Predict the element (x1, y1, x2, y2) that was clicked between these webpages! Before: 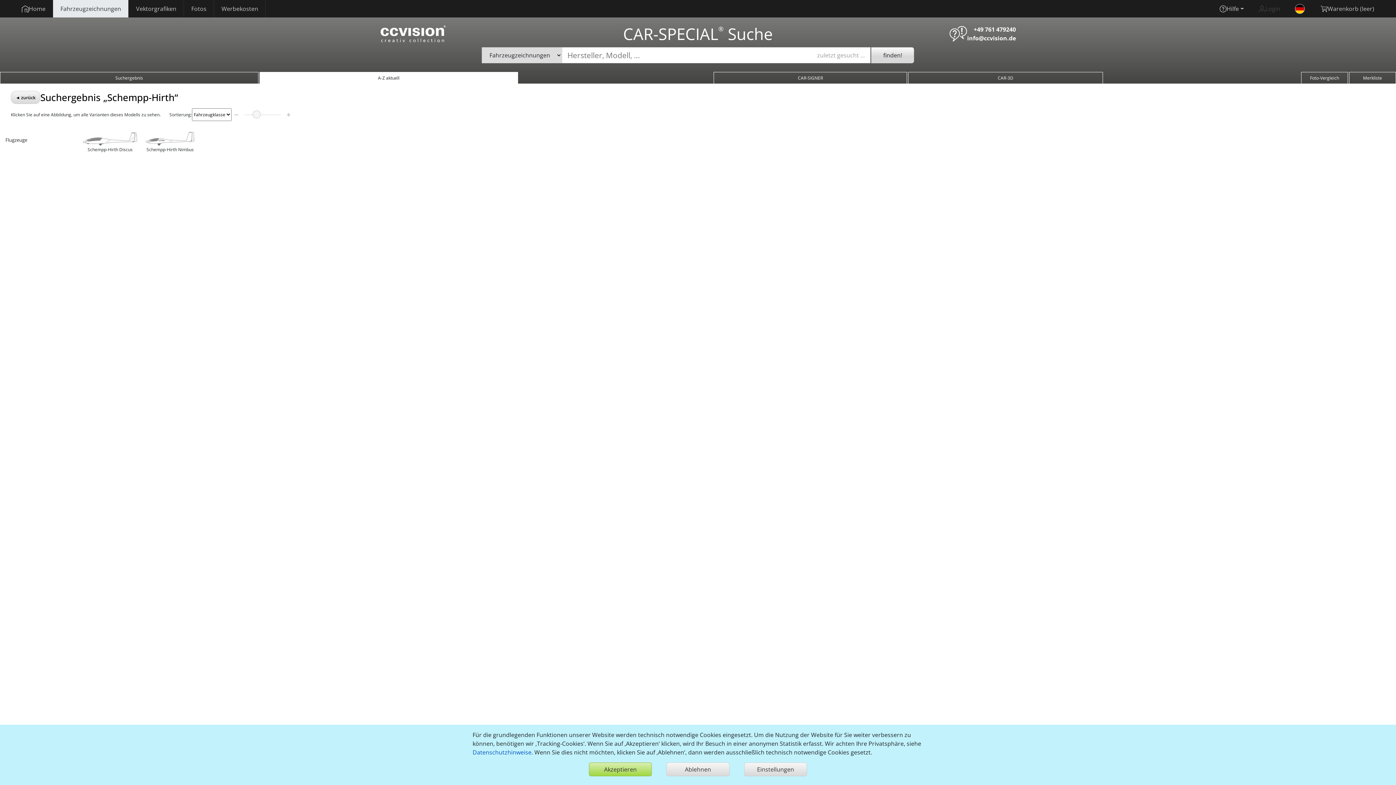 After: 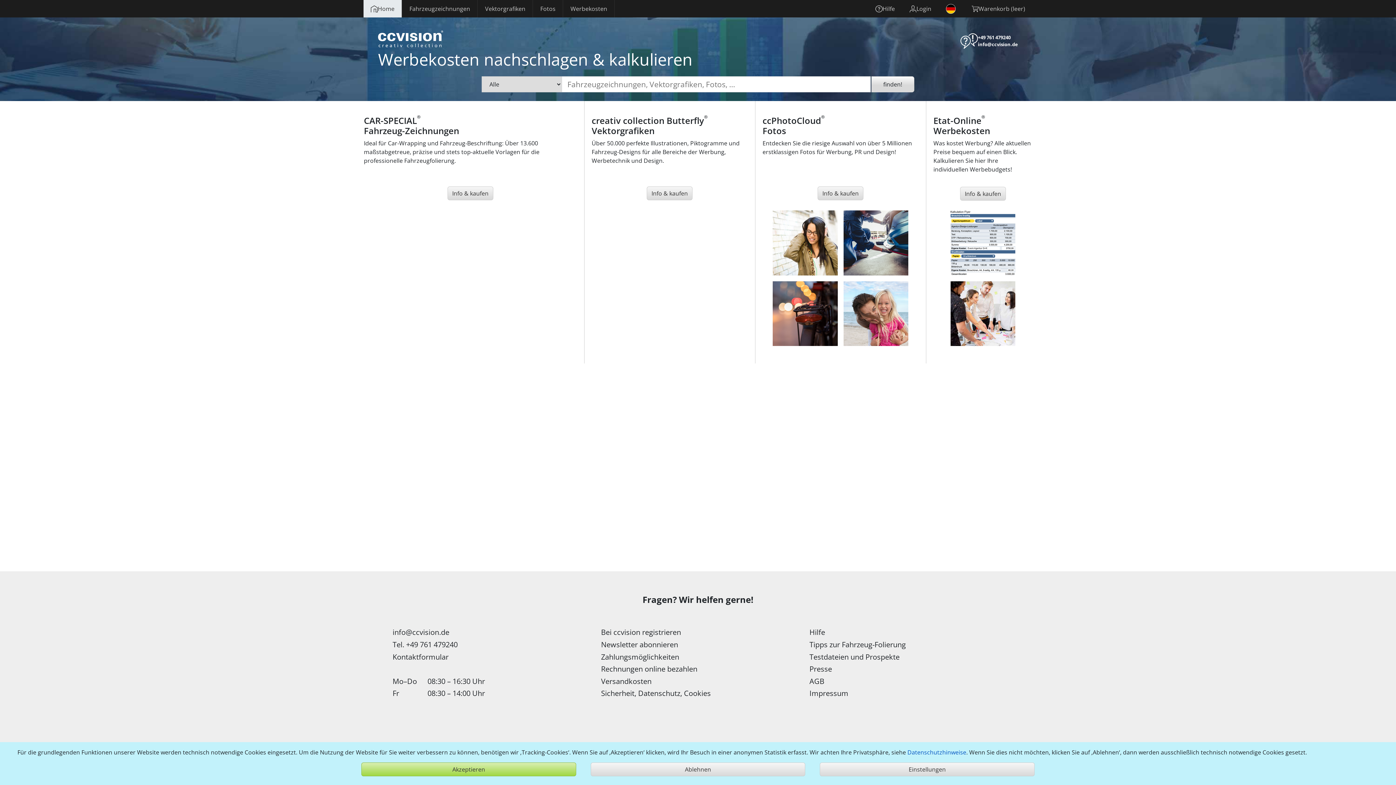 Action: bbox: (14, 0, 52, 17) label: Home